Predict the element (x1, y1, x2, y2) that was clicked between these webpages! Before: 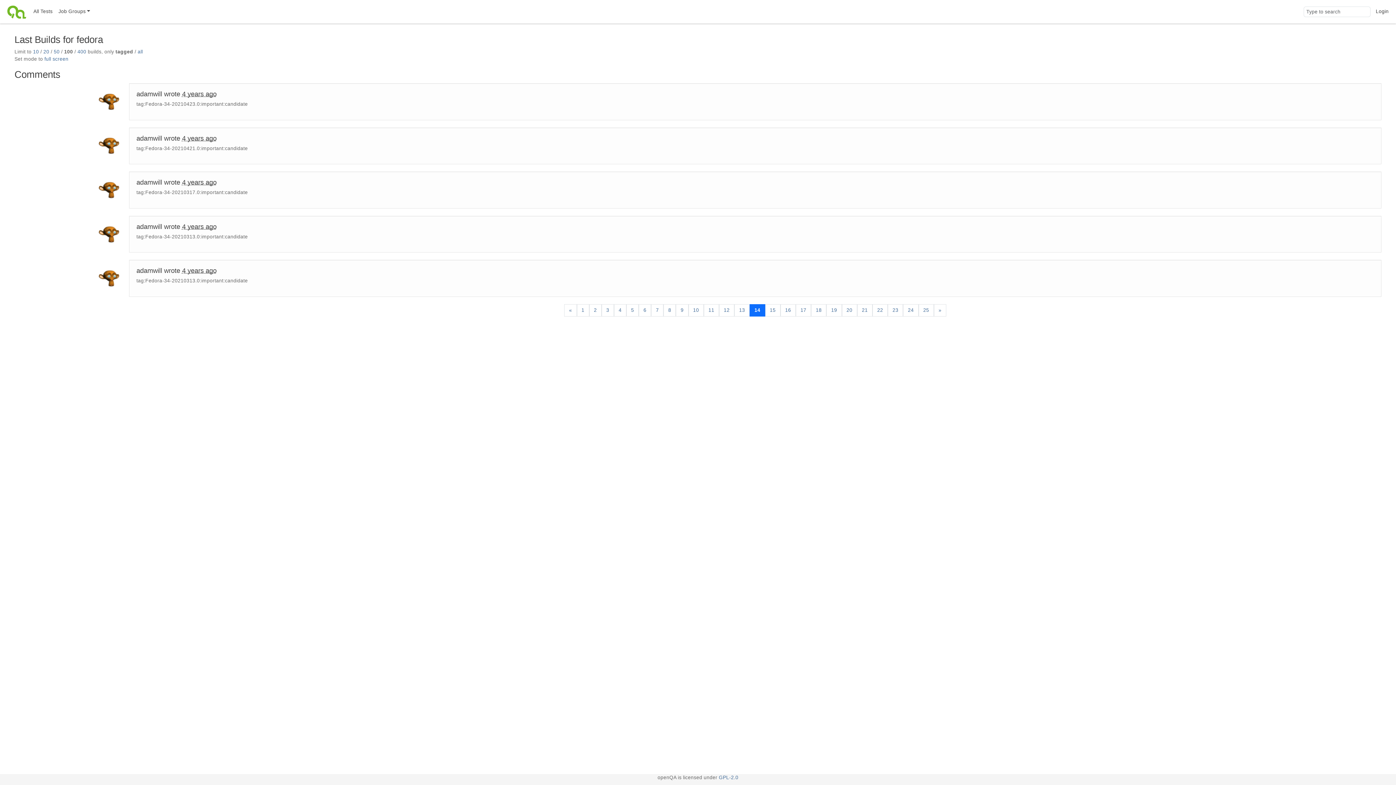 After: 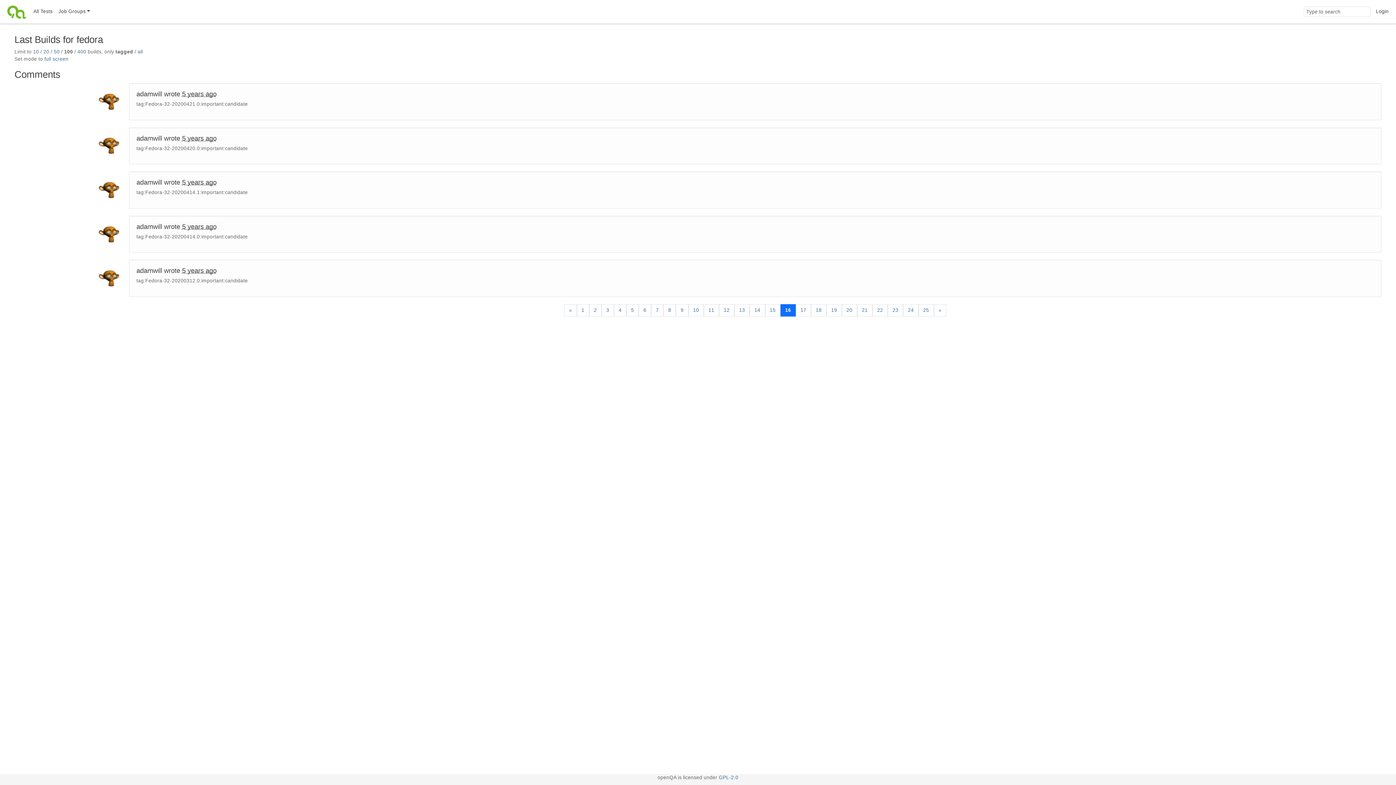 Action: bbox: (780, 304, 795, 316) label: 16